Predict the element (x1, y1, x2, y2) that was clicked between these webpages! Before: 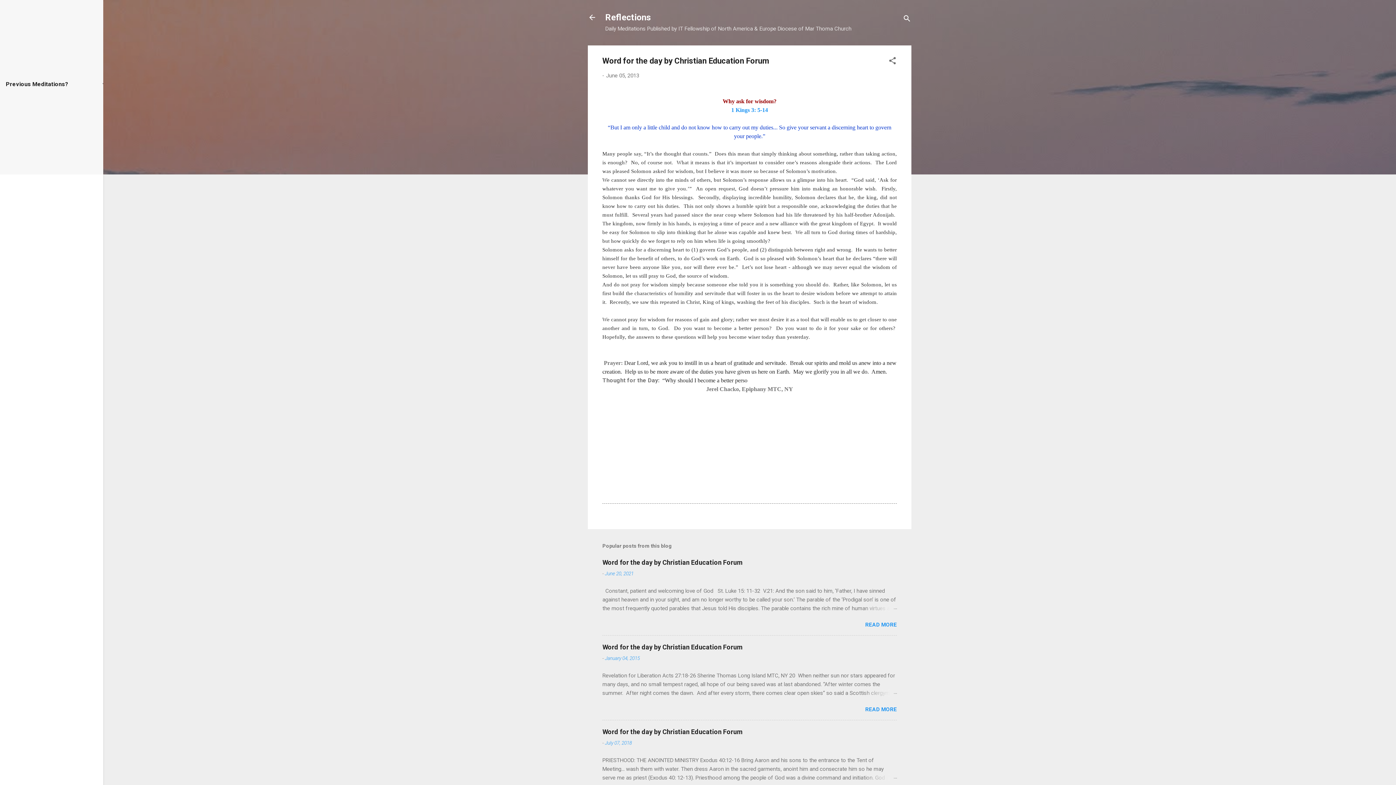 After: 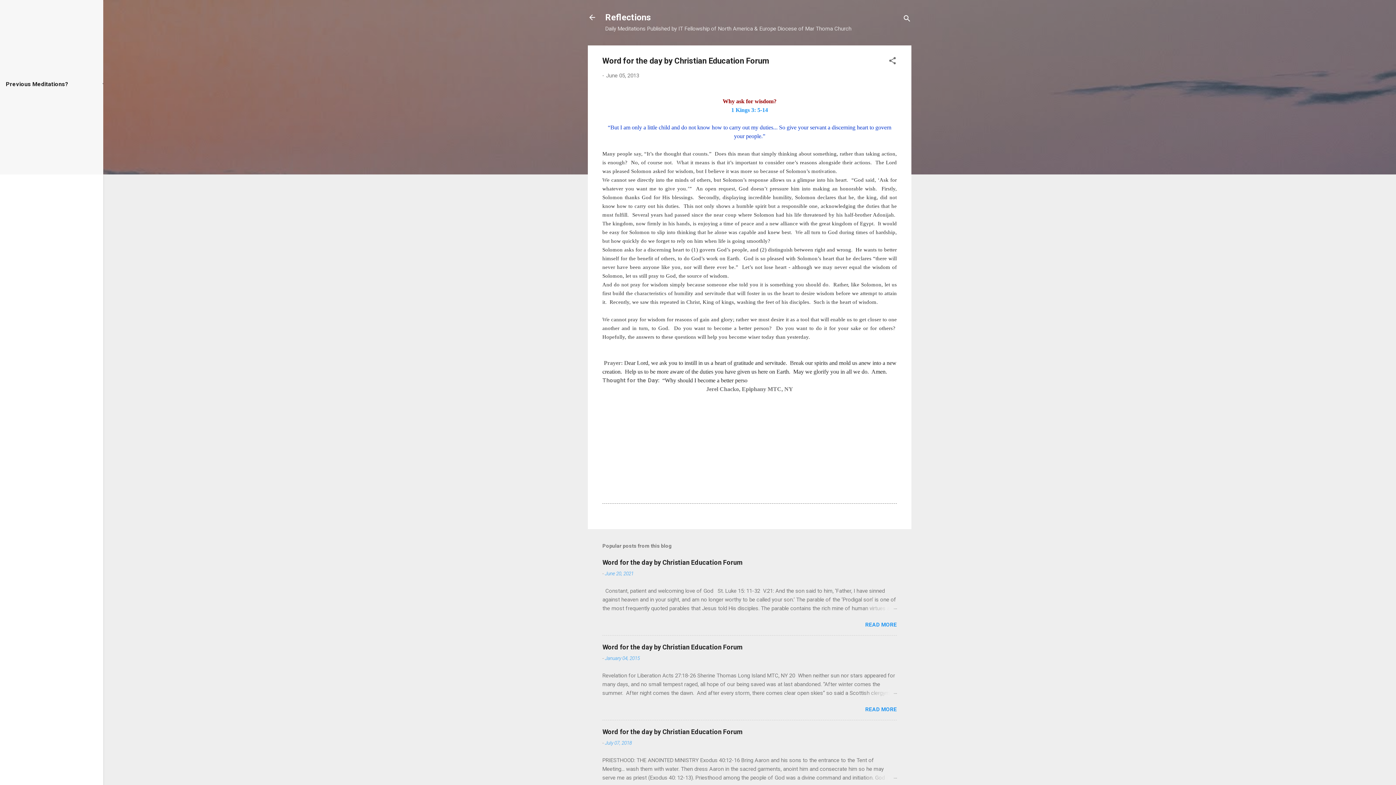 Action: label: June 05, 2013 bbox: (606, 72, 639, 78)